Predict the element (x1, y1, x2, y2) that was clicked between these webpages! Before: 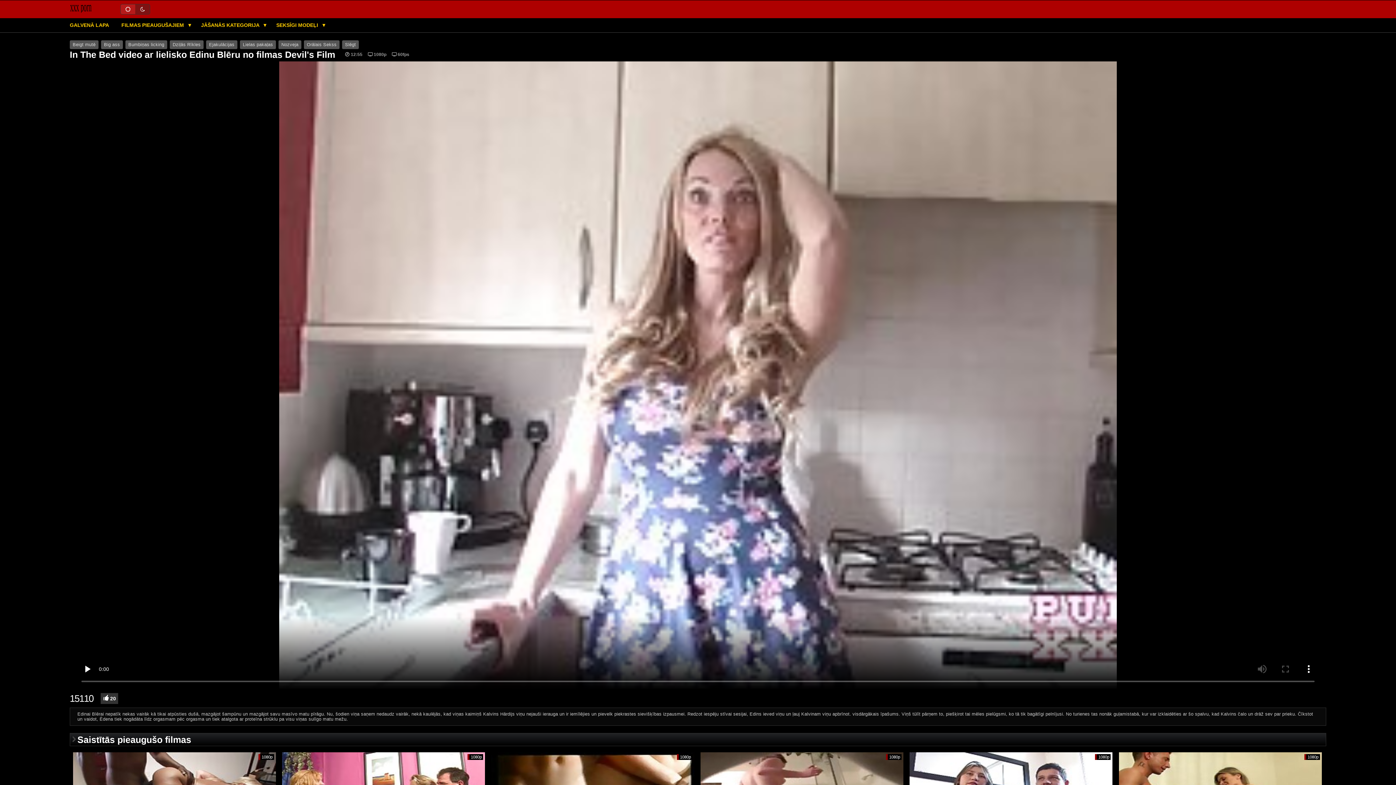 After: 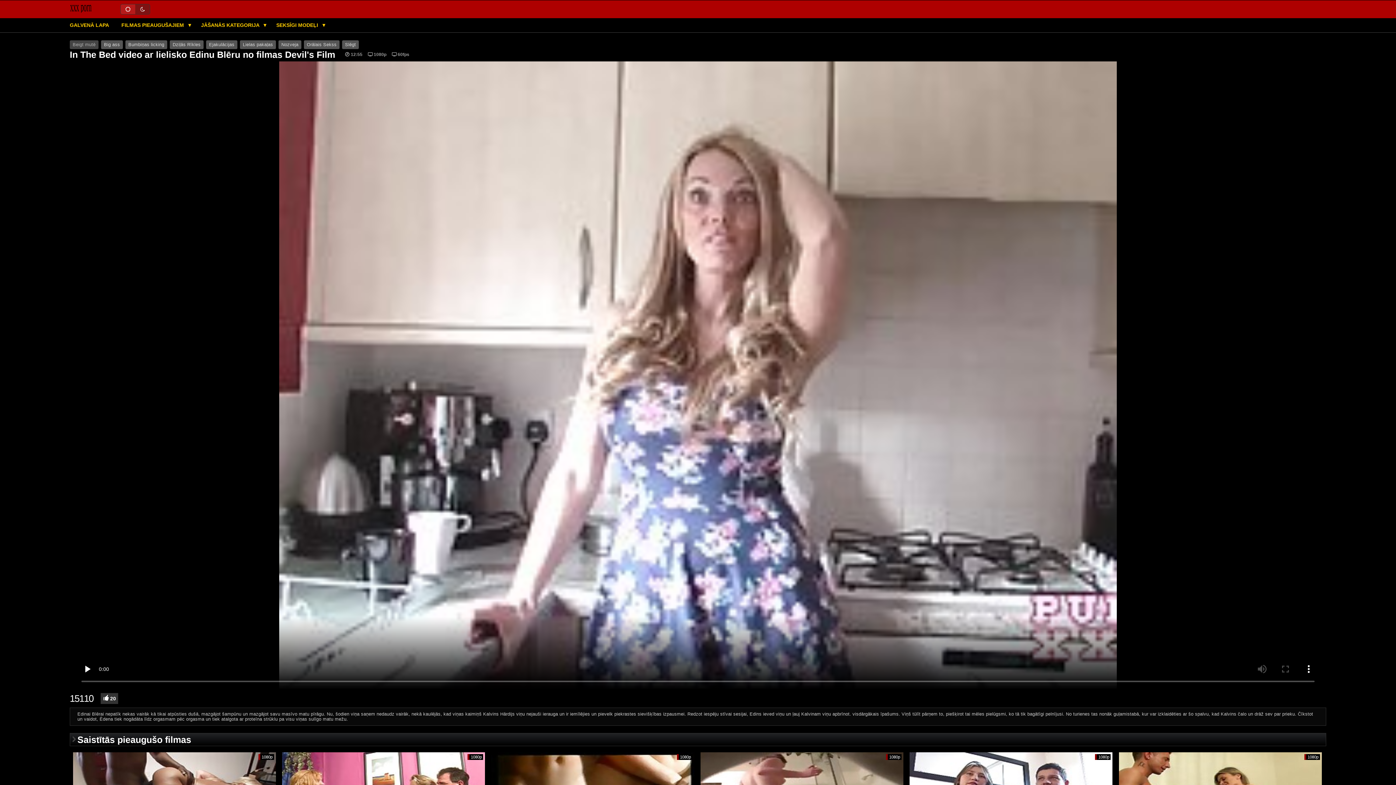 Action: bbox: (69, 40, 98, 49) label: Beigt mutē